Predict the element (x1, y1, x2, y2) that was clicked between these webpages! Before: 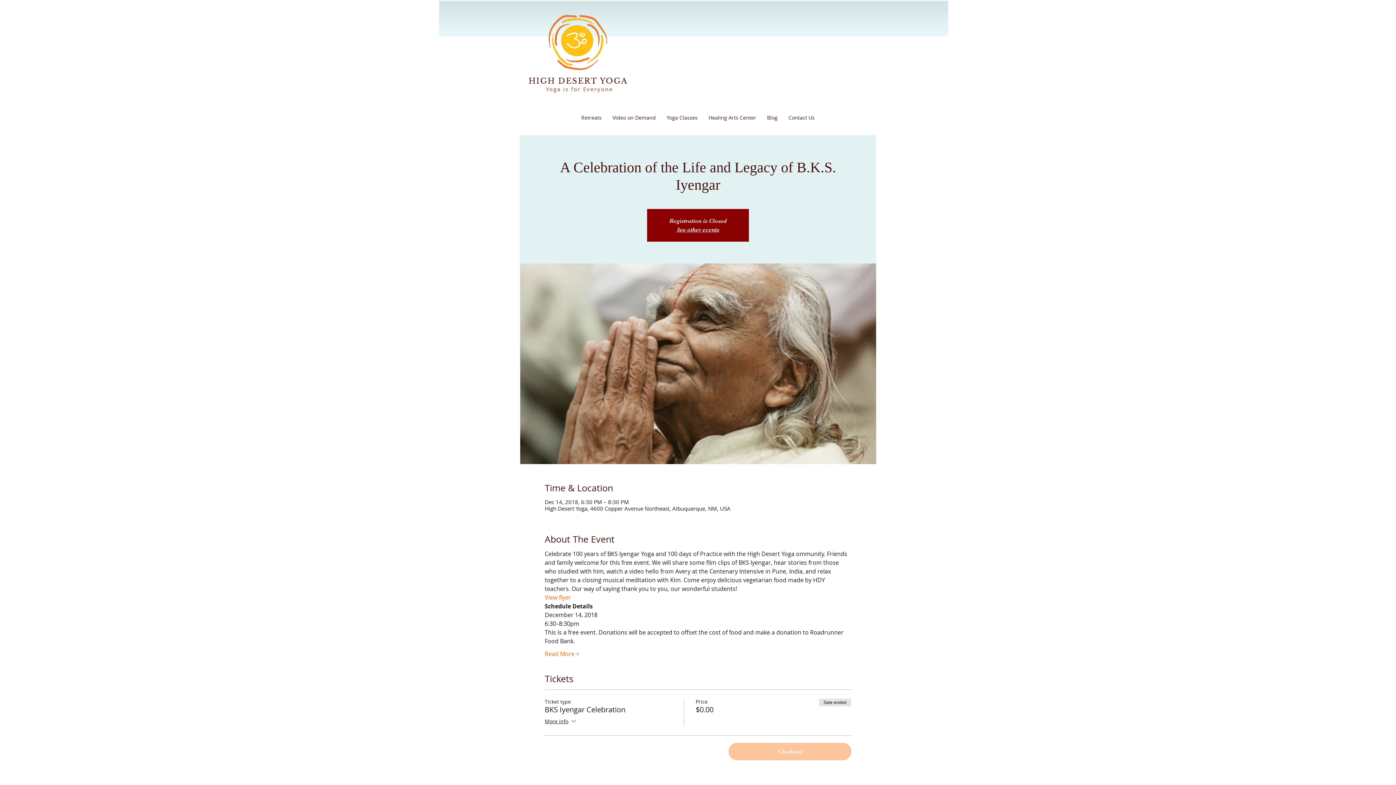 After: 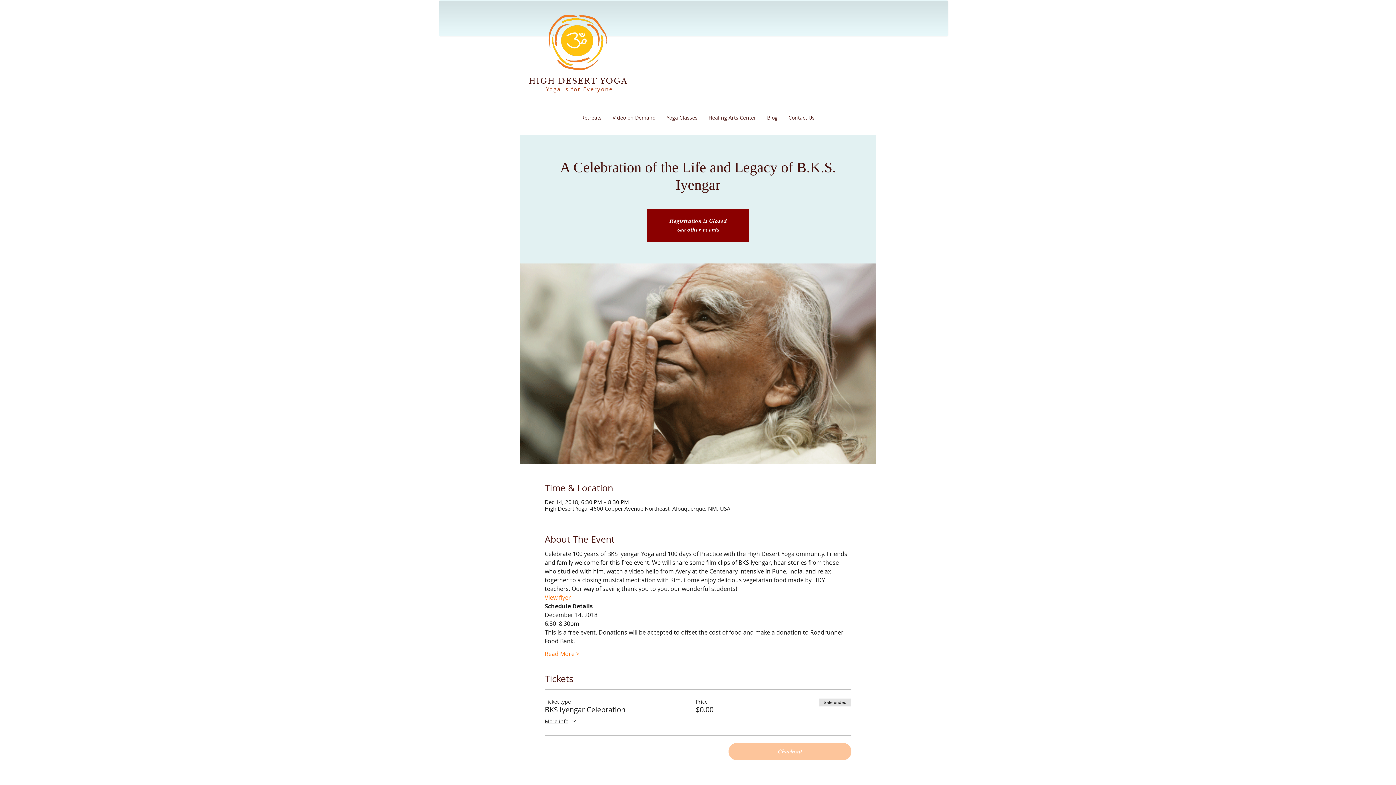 Action: label: View flyer bbox: (544, 593, 571, 601)